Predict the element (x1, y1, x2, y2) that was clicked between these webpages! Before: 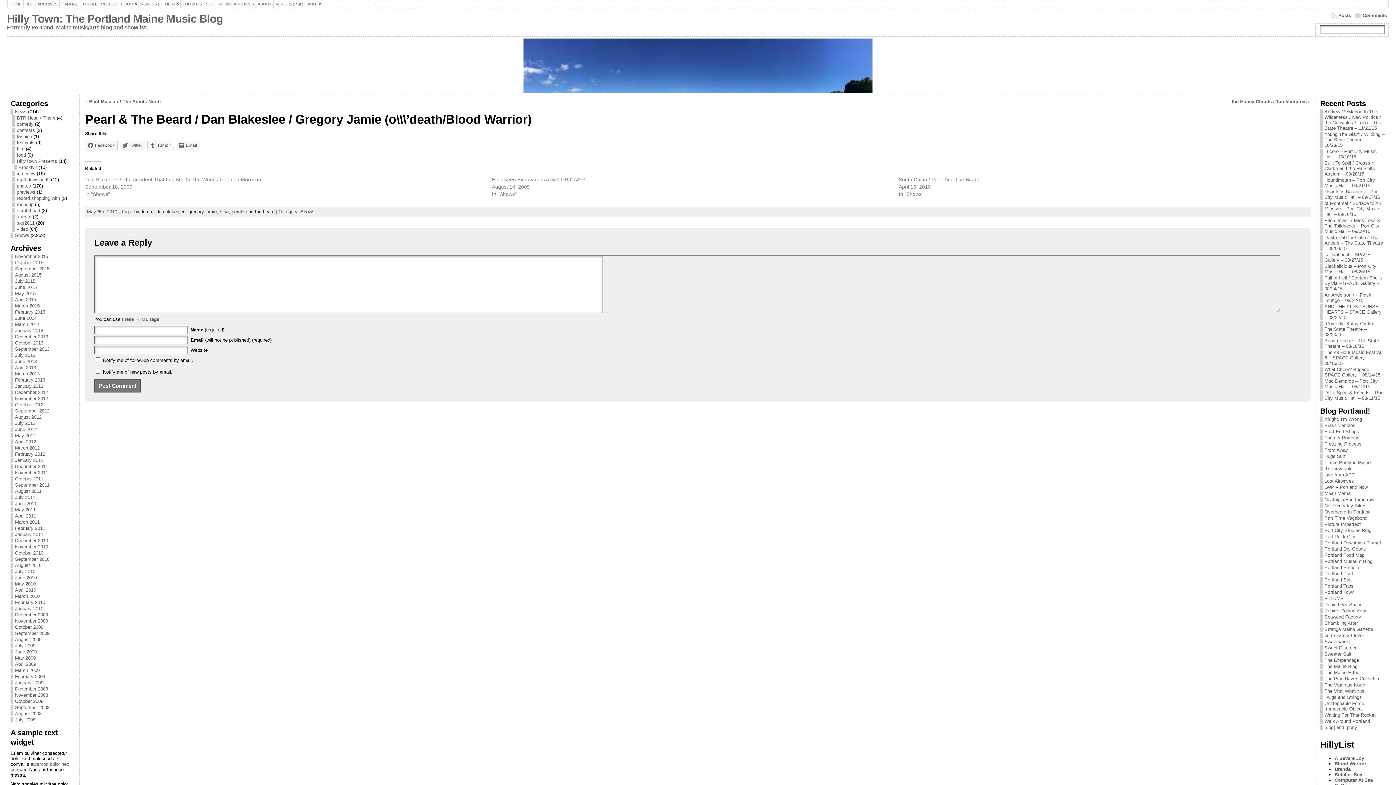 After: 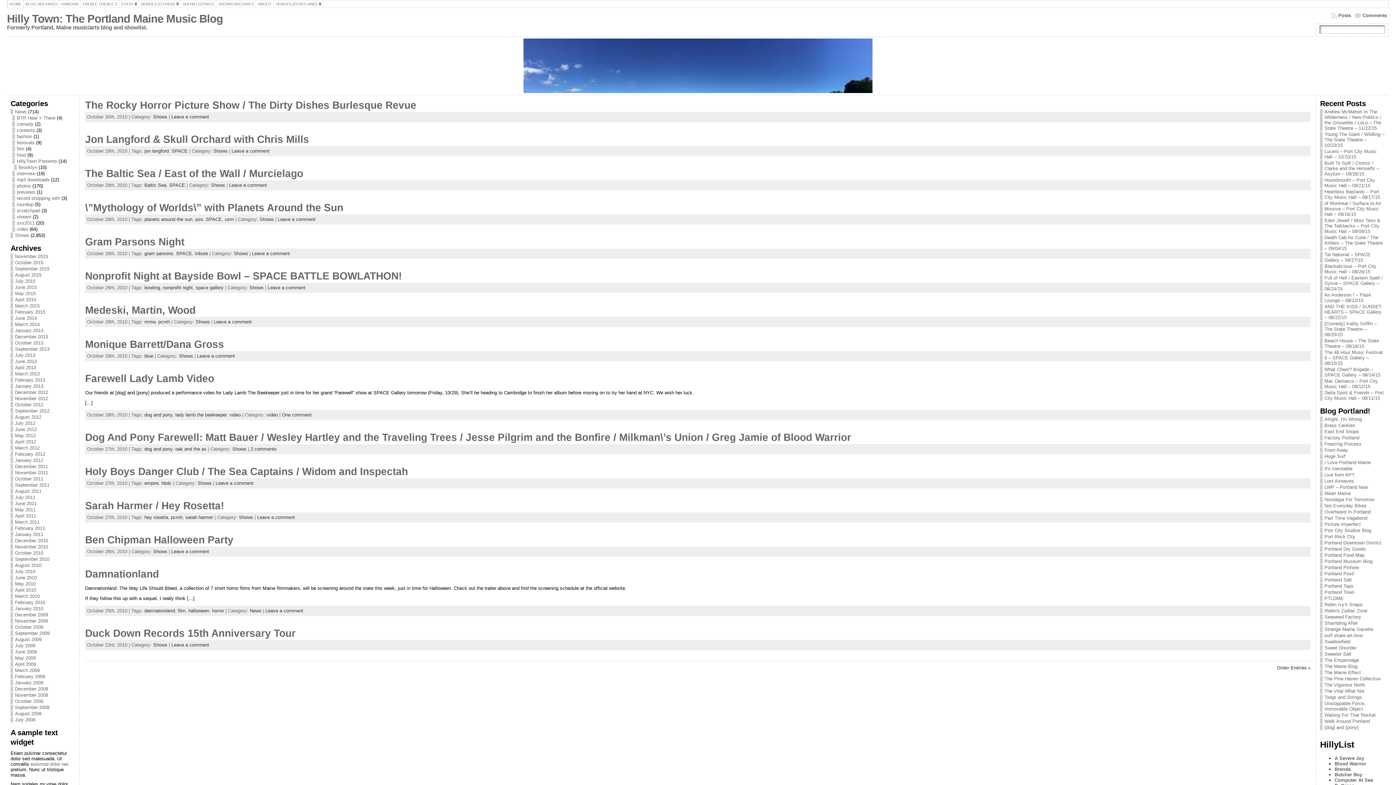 Action: bbox: (14, 550, 43, 556) label: October 2010